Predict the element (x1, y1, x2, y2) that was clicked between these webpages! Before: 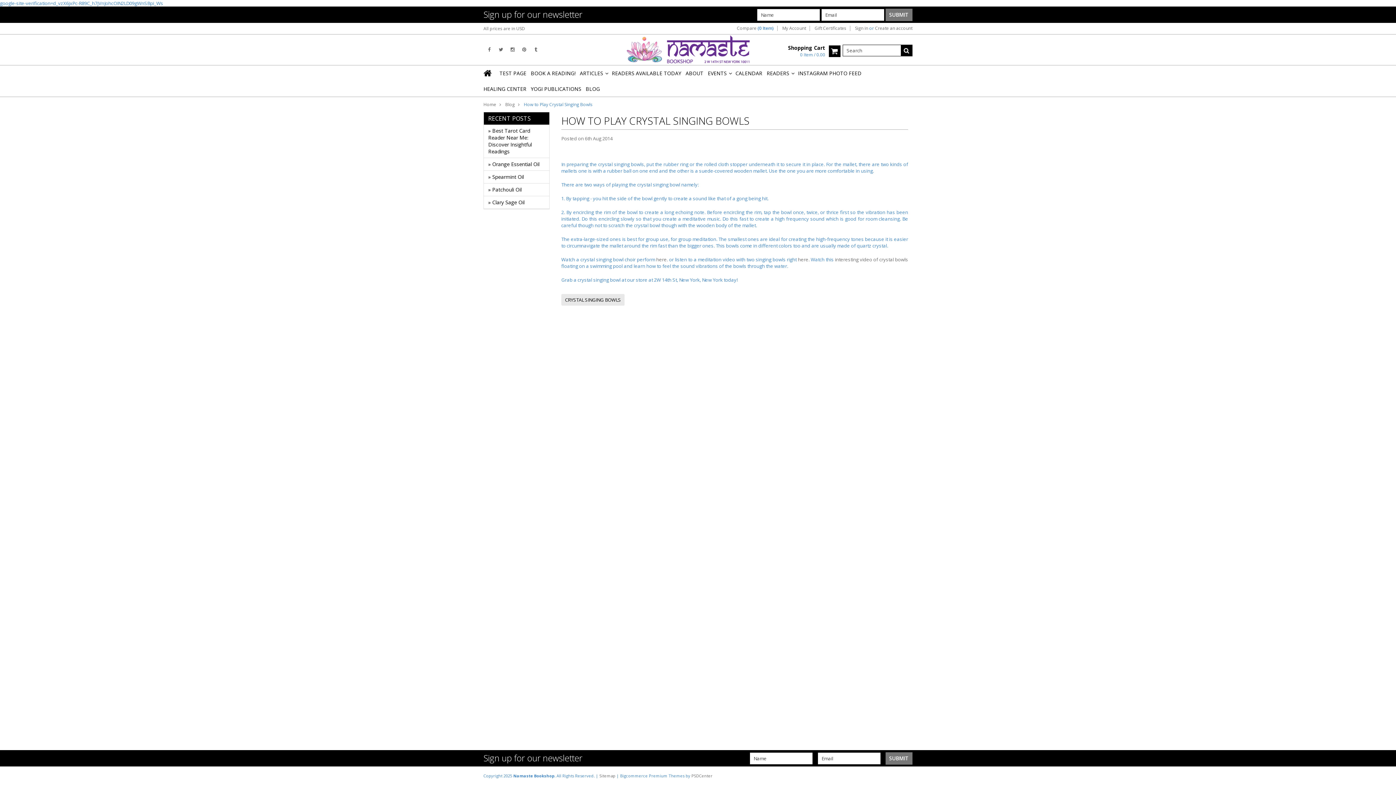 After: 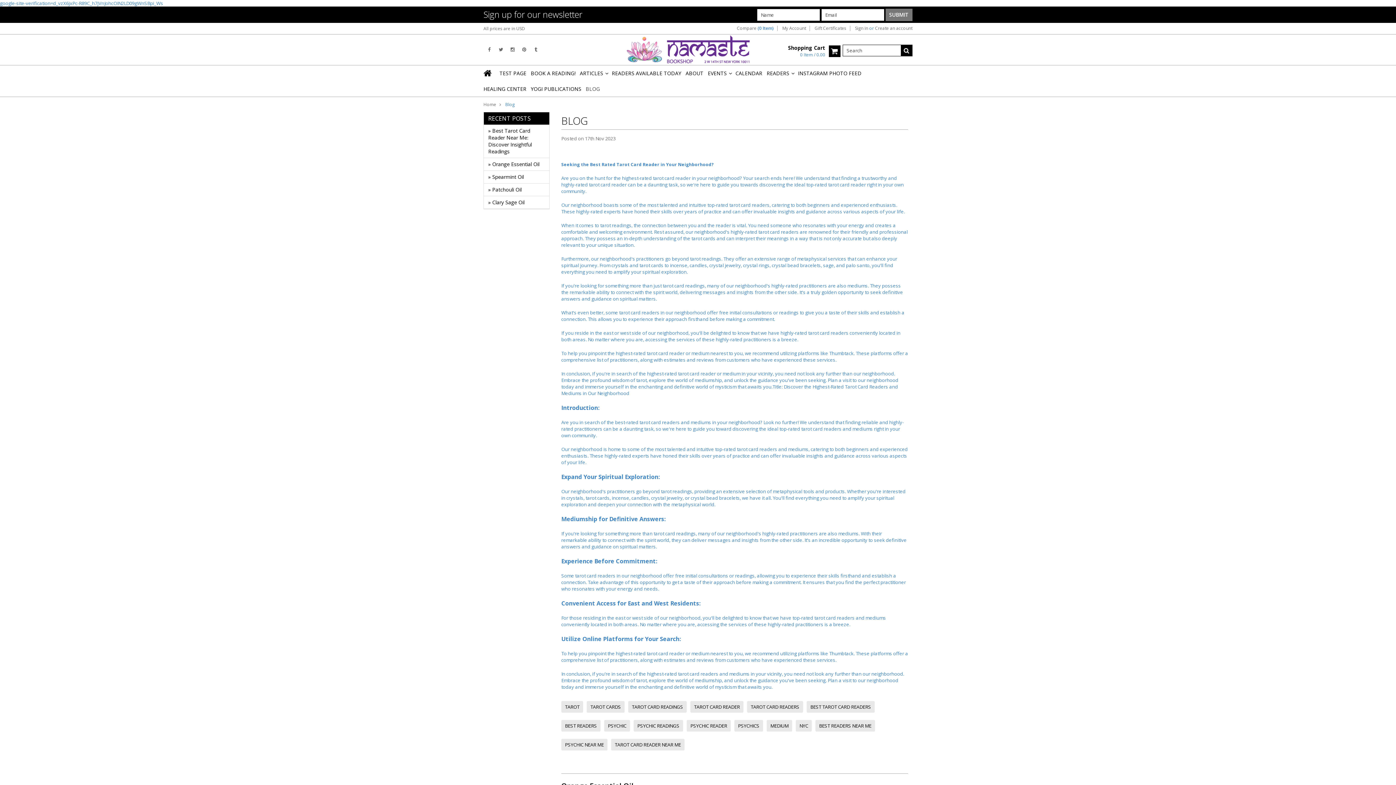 Action: bbox: (505, 101, 519, 107) label: Blog